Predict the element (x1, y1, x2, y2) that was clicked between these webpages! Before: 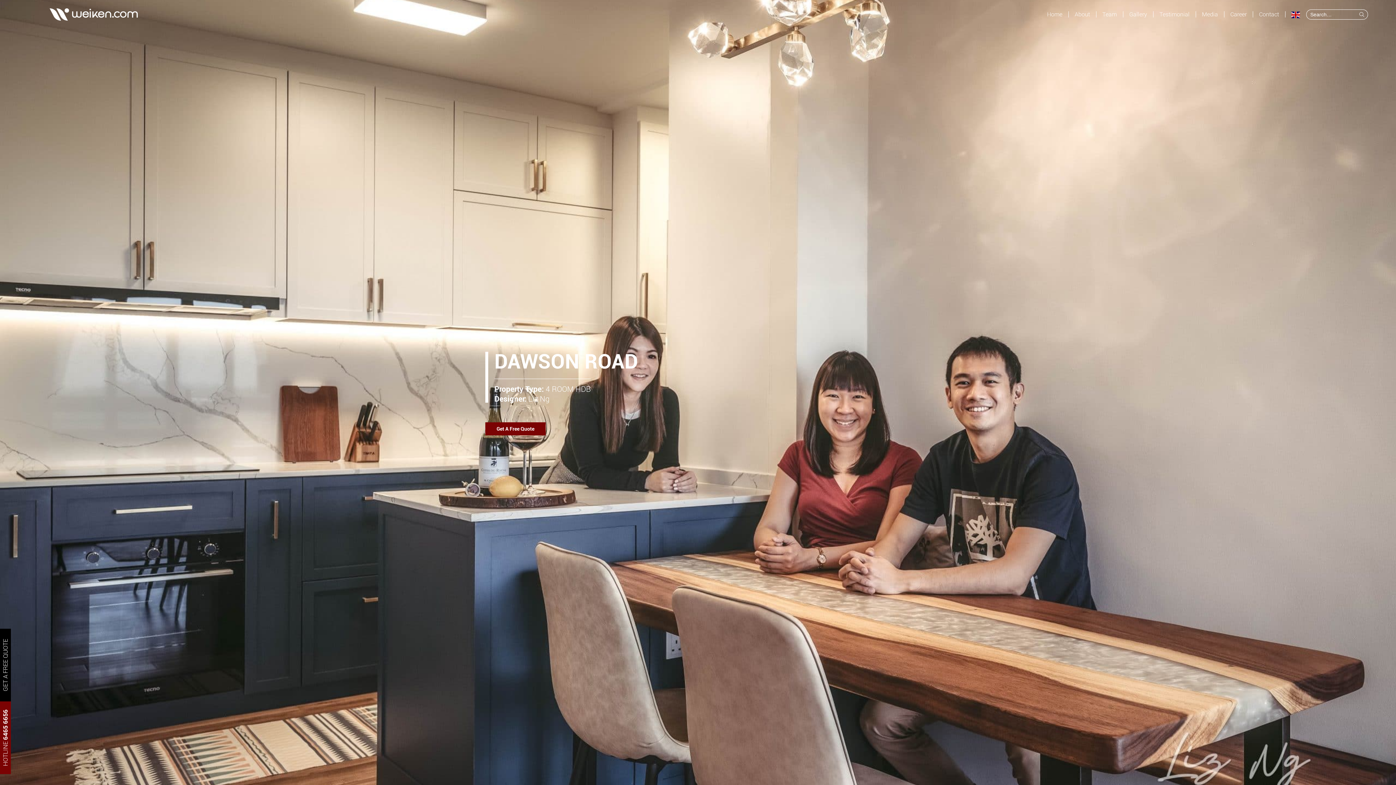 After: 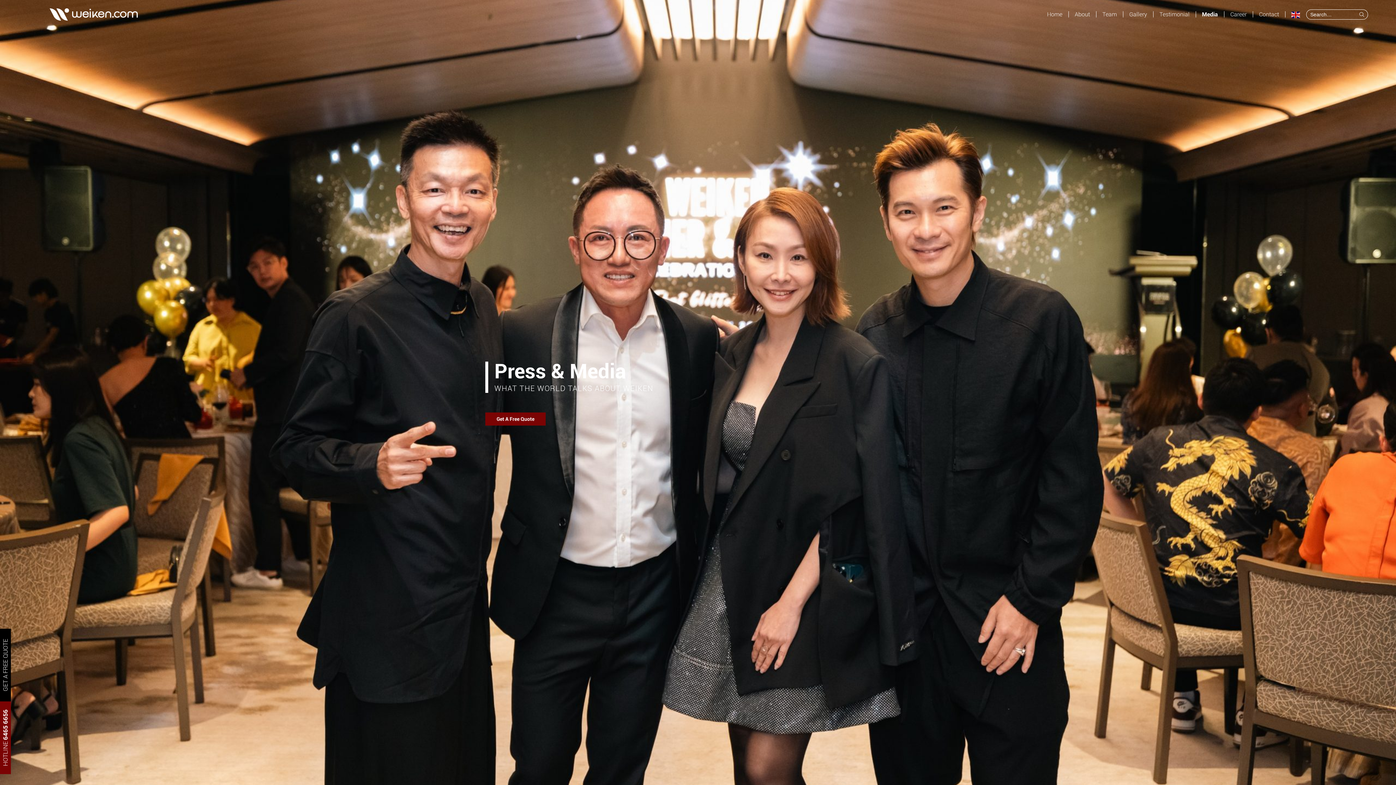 Action: bbox: (1196, 0, 1224, 29) label: Media